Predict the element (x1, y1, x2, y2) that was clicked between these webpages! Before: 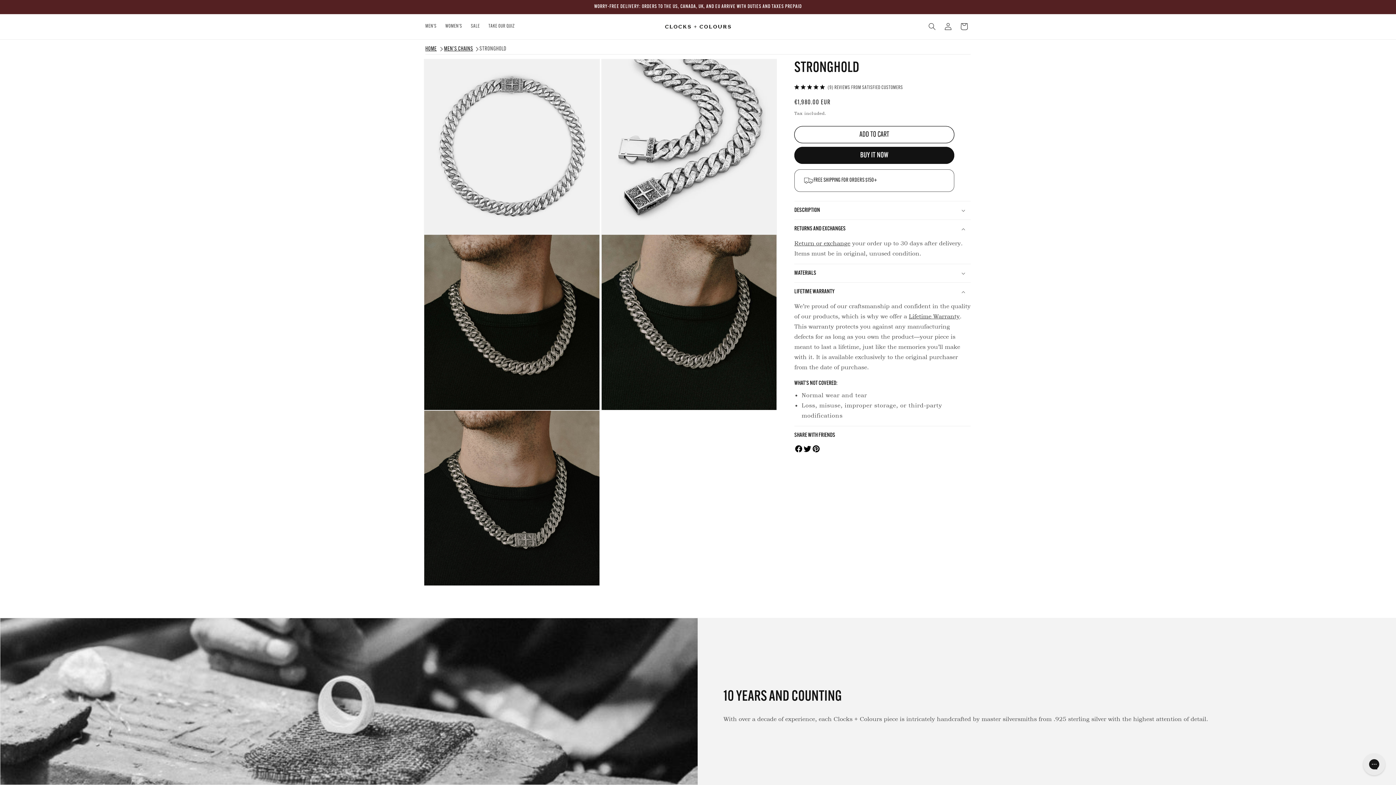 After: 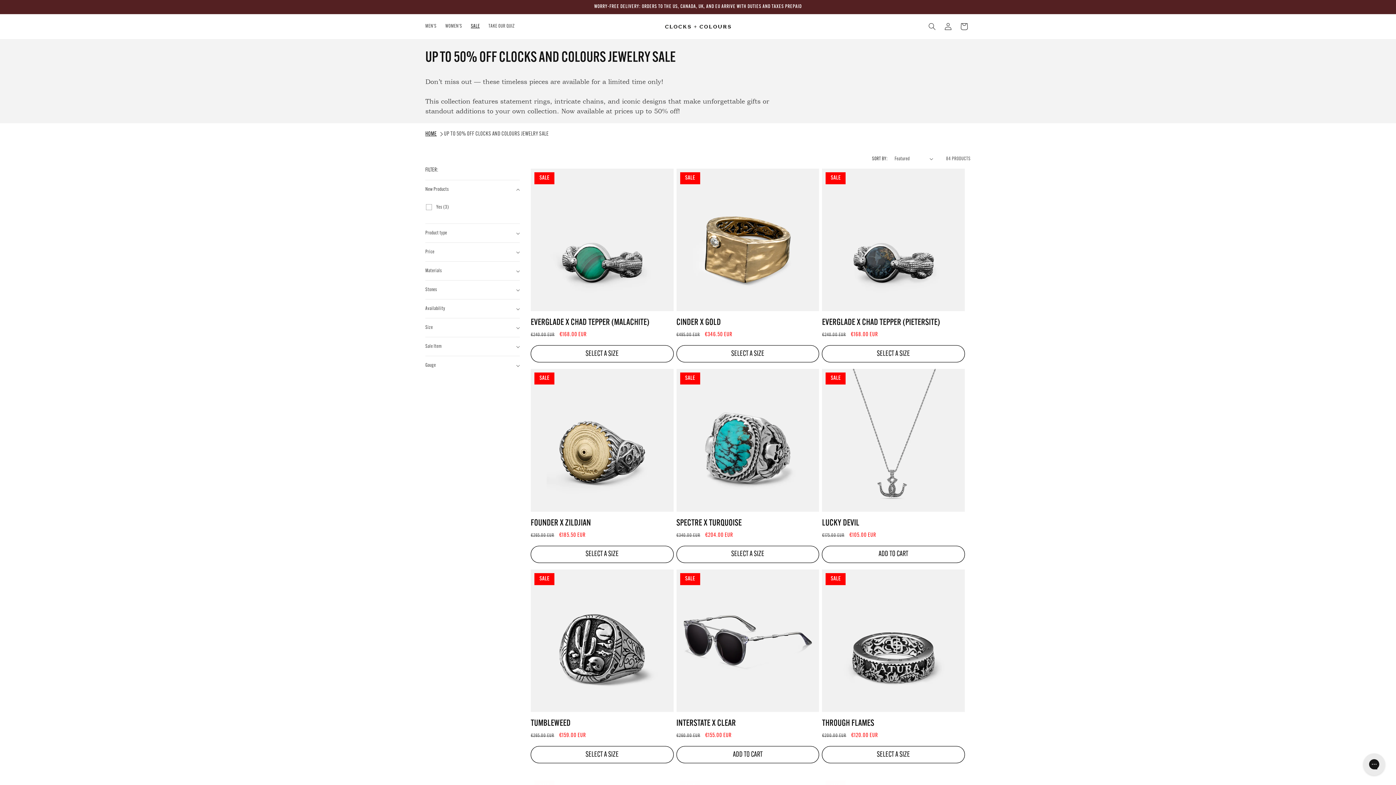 Action: bbox: (466, 19, 484, 34) label: SALE